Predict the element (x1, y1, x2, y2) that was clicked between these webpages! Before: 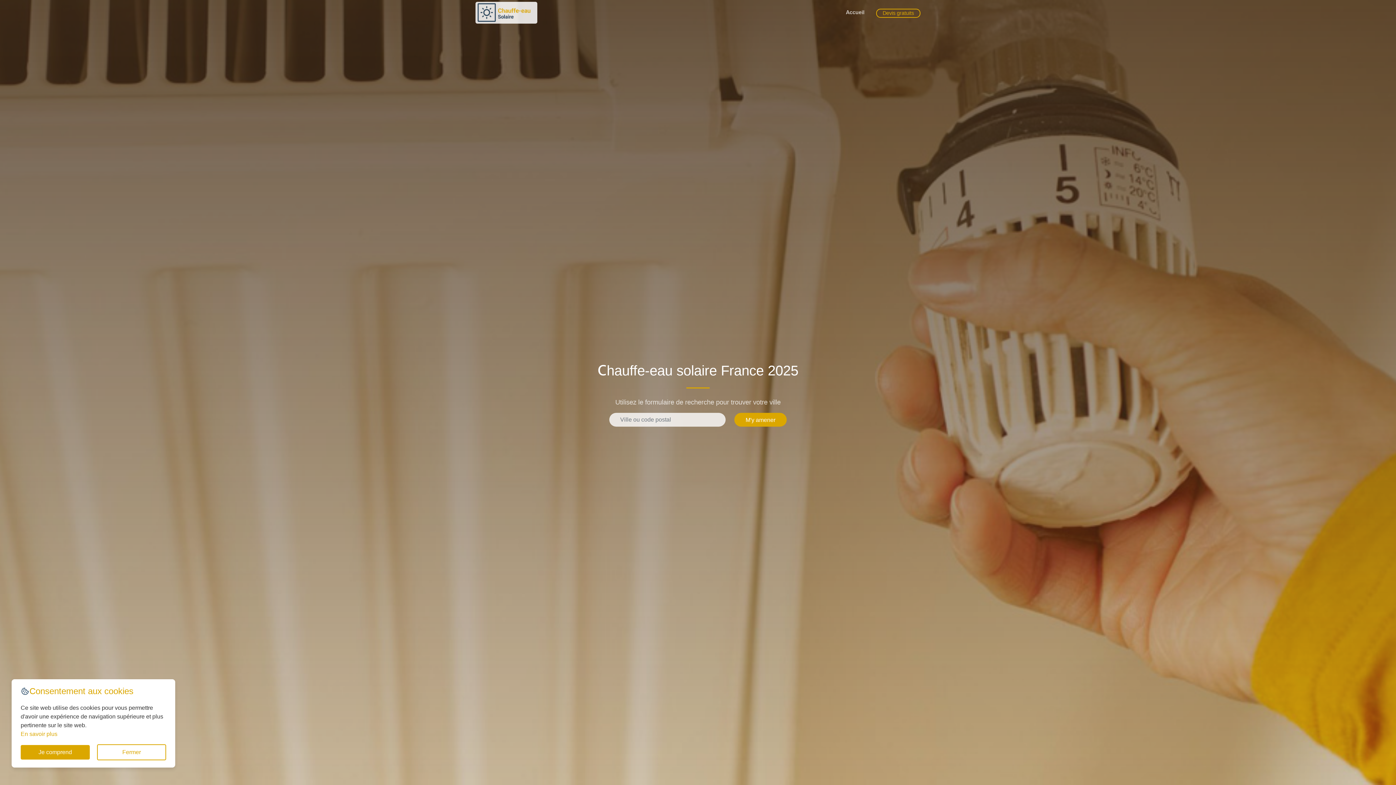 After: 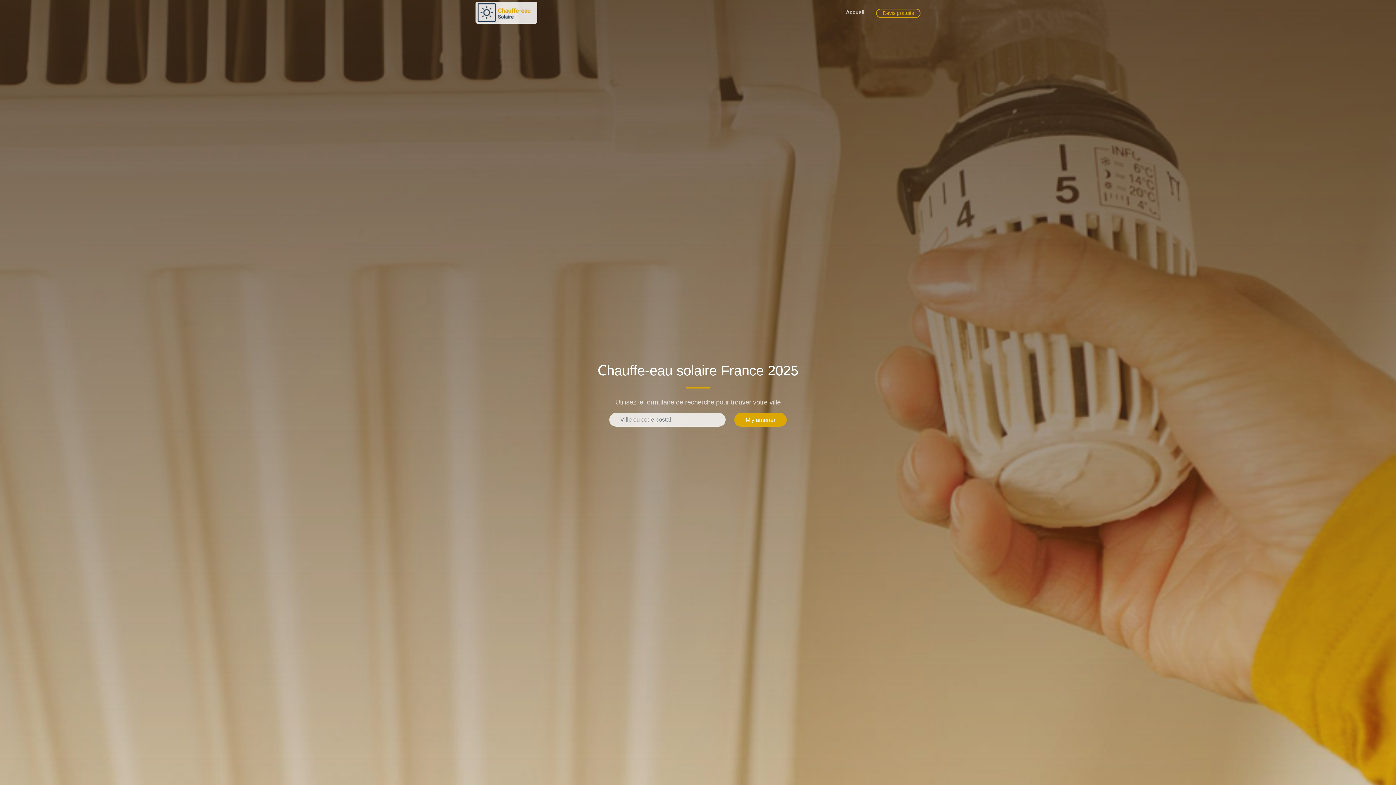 Action: label: Je comprend bbox: (20, 745, 89, 760)